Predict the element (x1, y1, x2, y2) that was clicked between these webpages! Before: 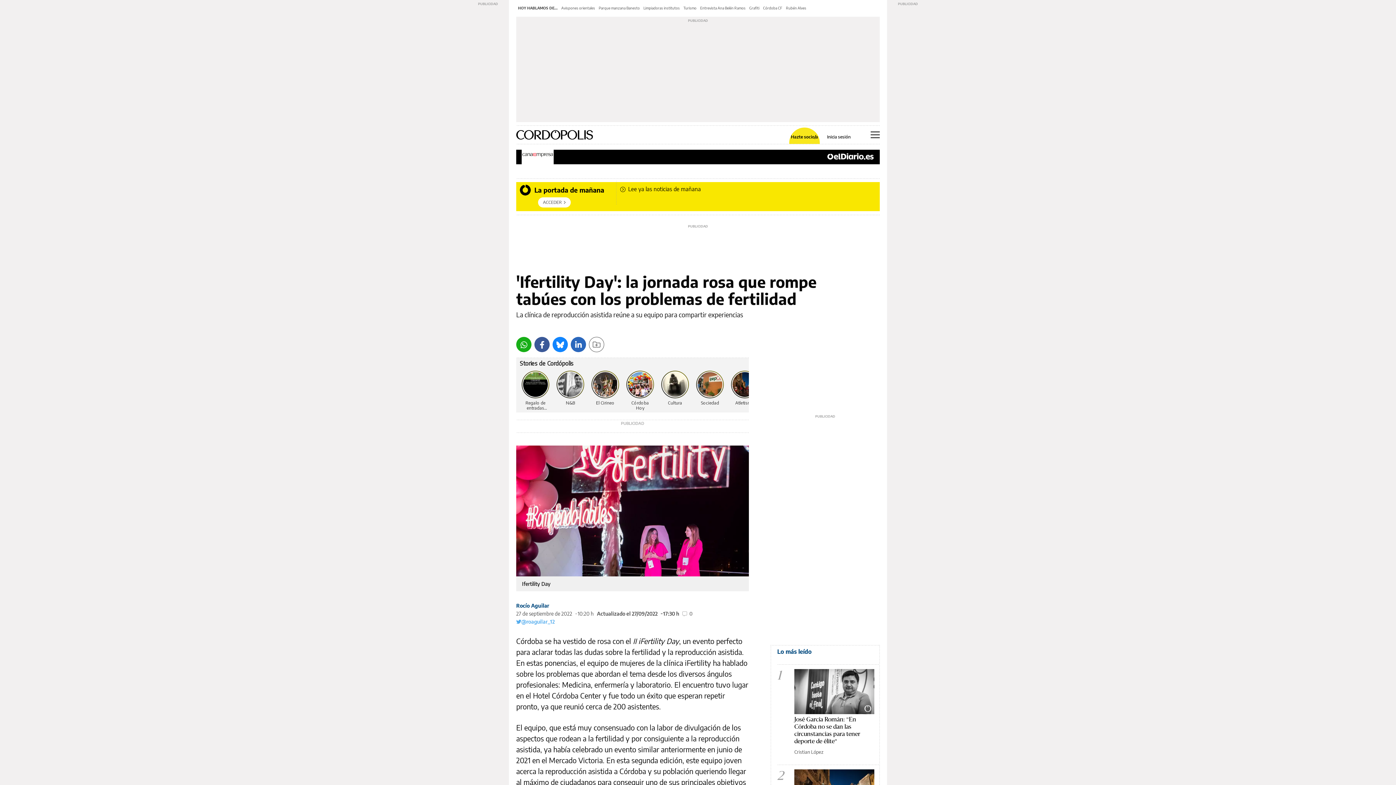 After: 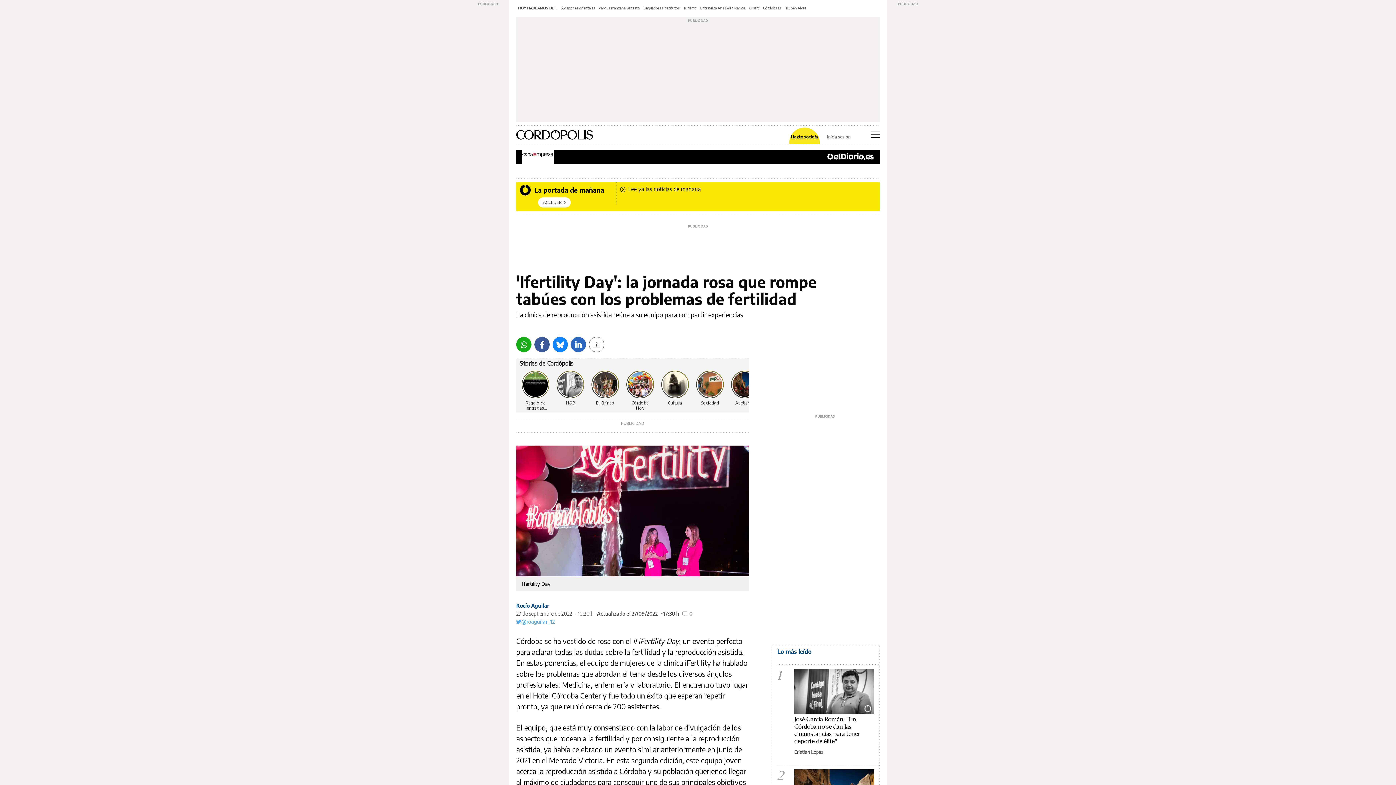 Action: label: Inicia sesión bbox: (827, 134, 850, 139)